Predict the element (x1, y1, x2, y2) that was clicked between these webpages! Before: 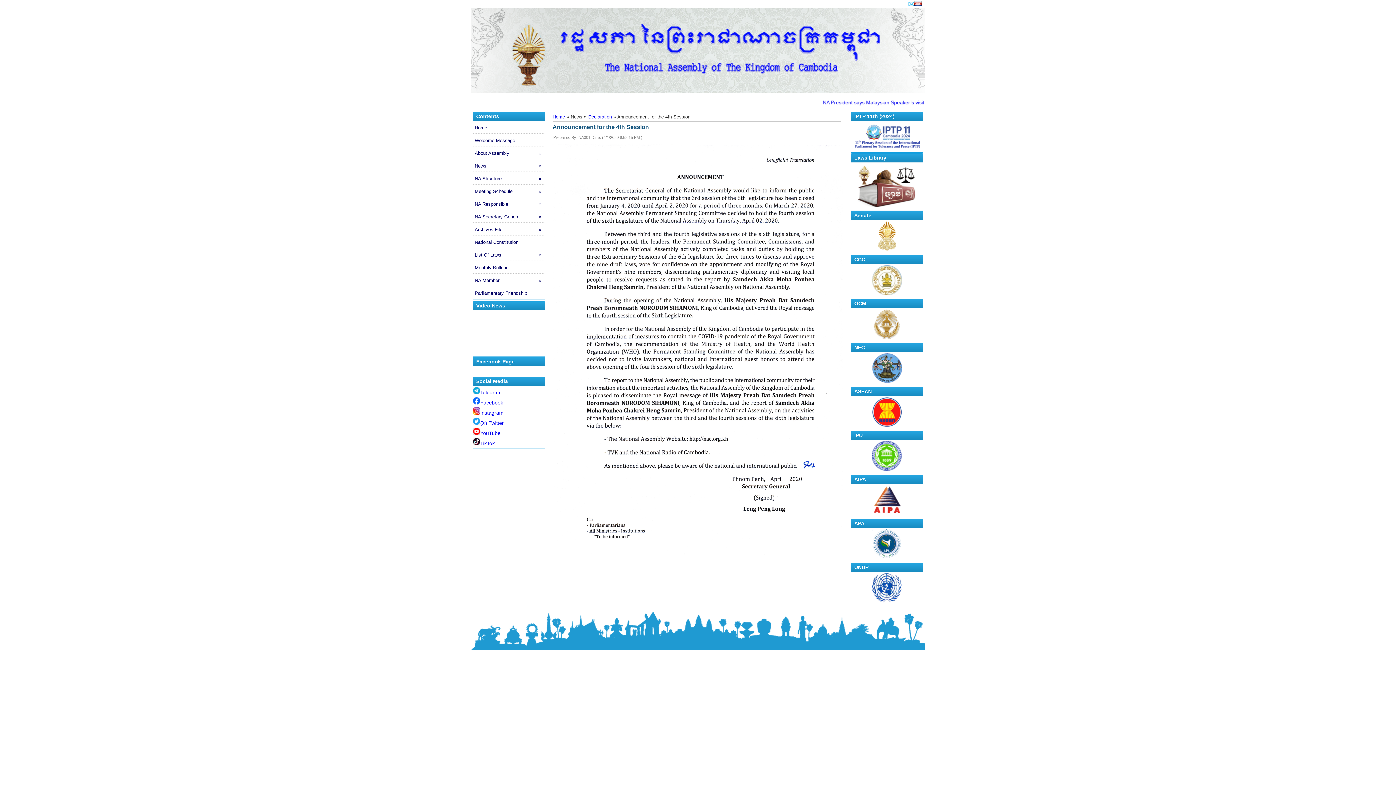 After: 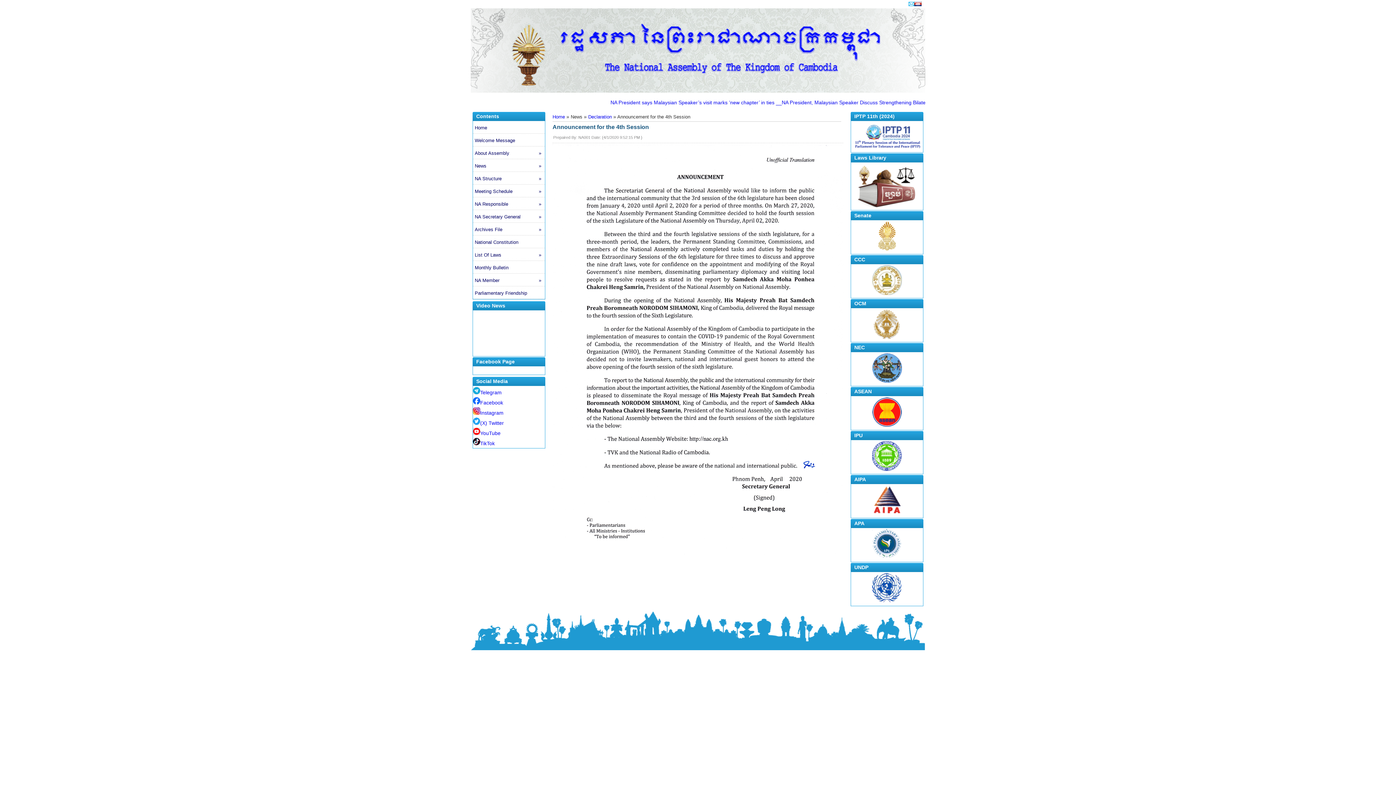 Action: bbox: (878, 246, 896, 252)